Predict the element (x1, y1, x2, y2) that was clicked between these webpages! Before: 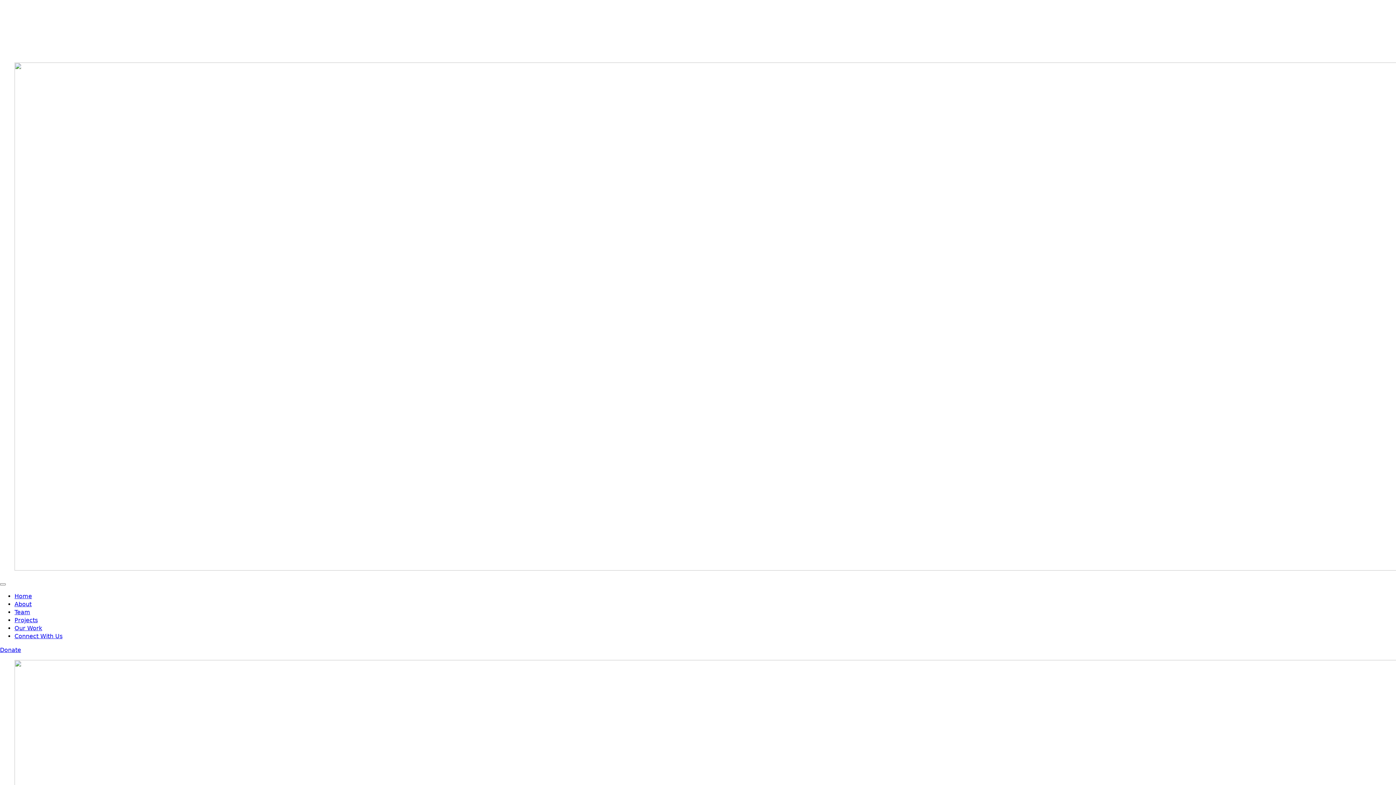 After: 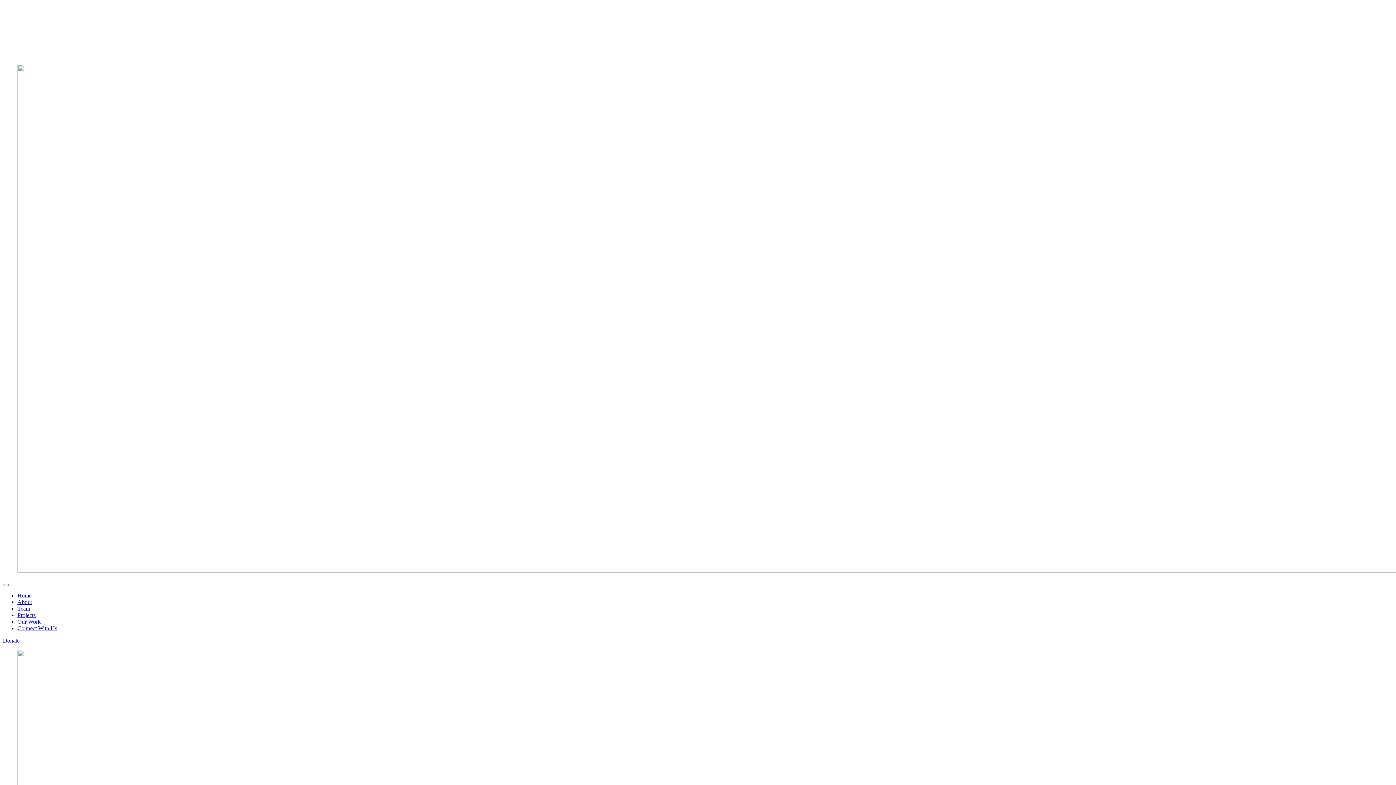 Action: label: Our Work bbox: (14, 625, 42, 632)